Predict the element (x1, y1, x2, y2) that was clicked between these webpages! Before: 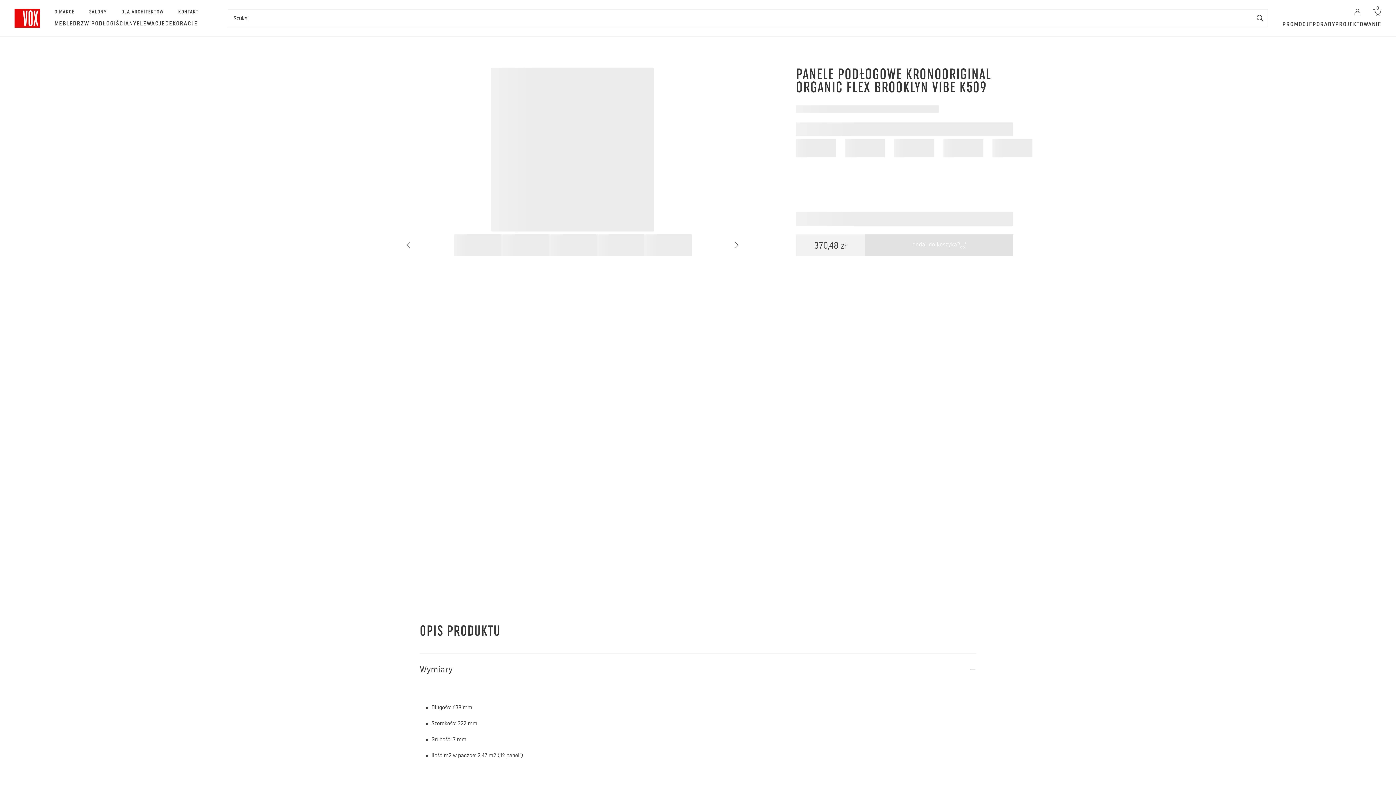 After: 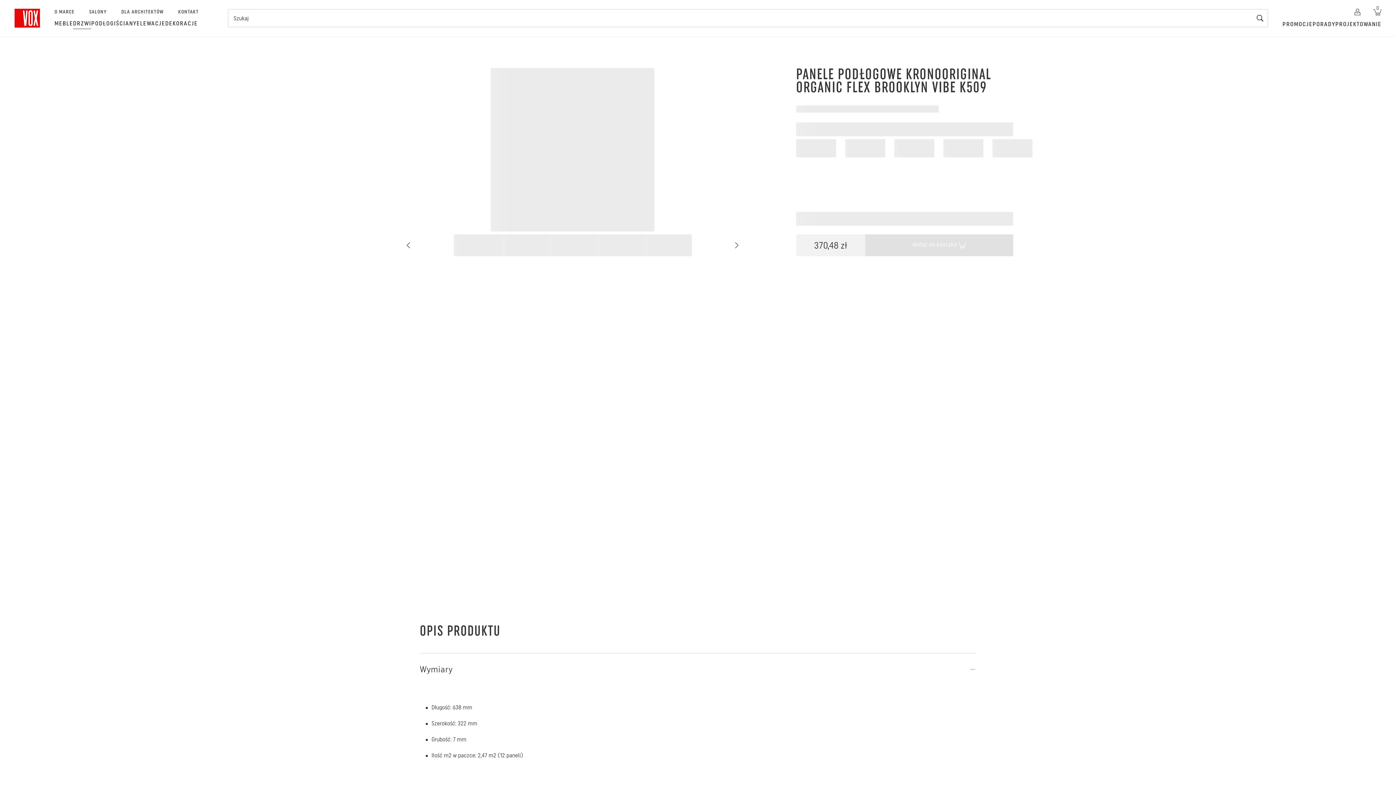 Action: bbox: (73, 19, 91, 27) label: DRZWI